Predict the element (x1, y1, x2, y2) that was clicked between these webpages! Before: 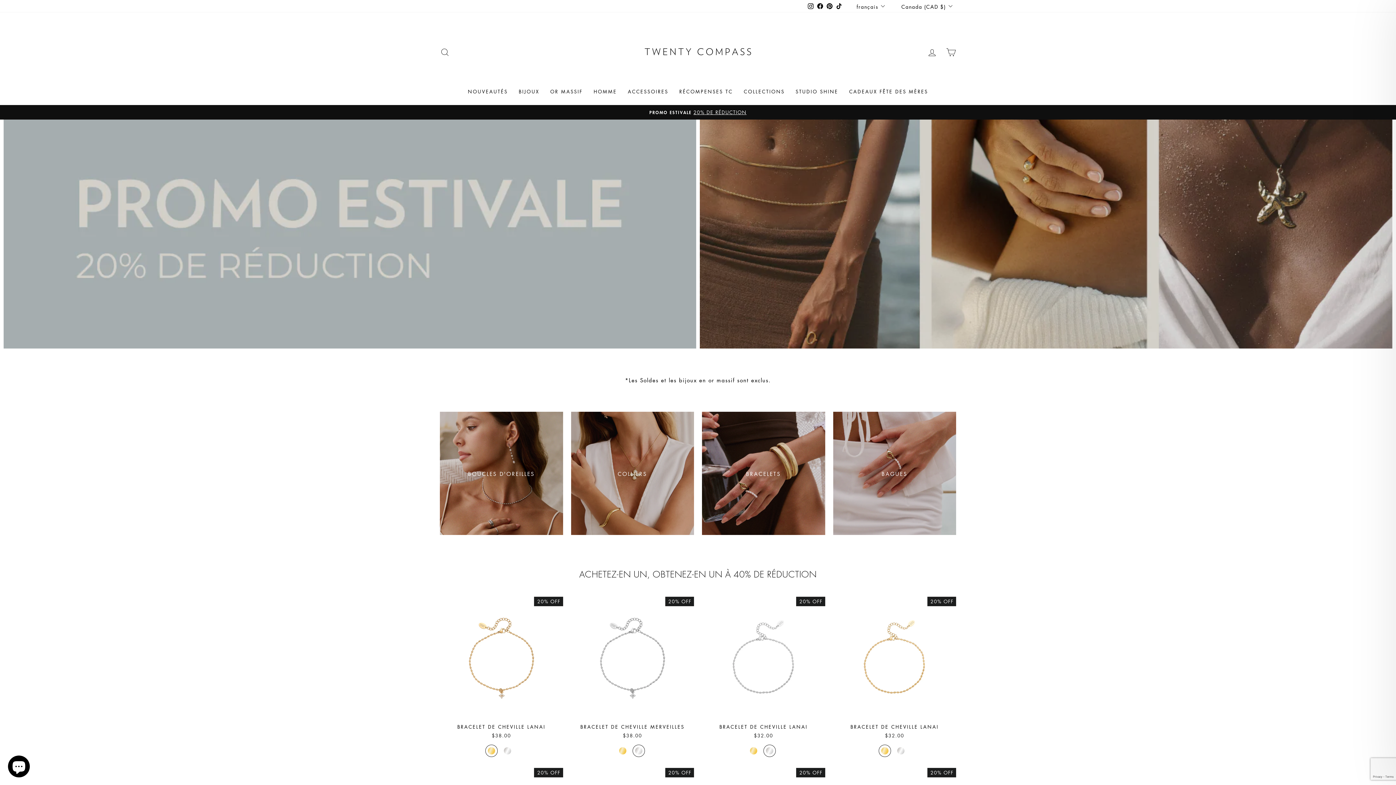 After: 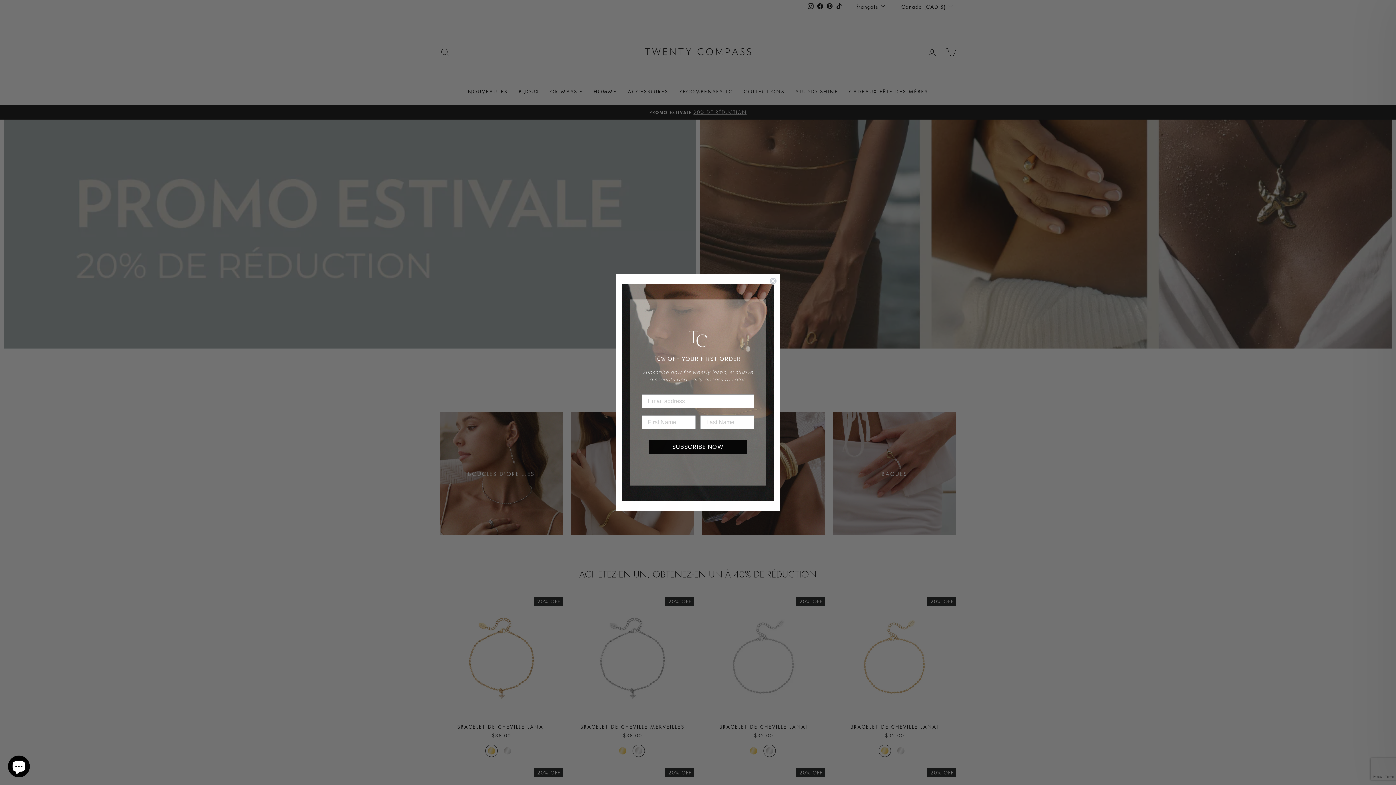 Action: bbox: (763, 745, 776, 757)